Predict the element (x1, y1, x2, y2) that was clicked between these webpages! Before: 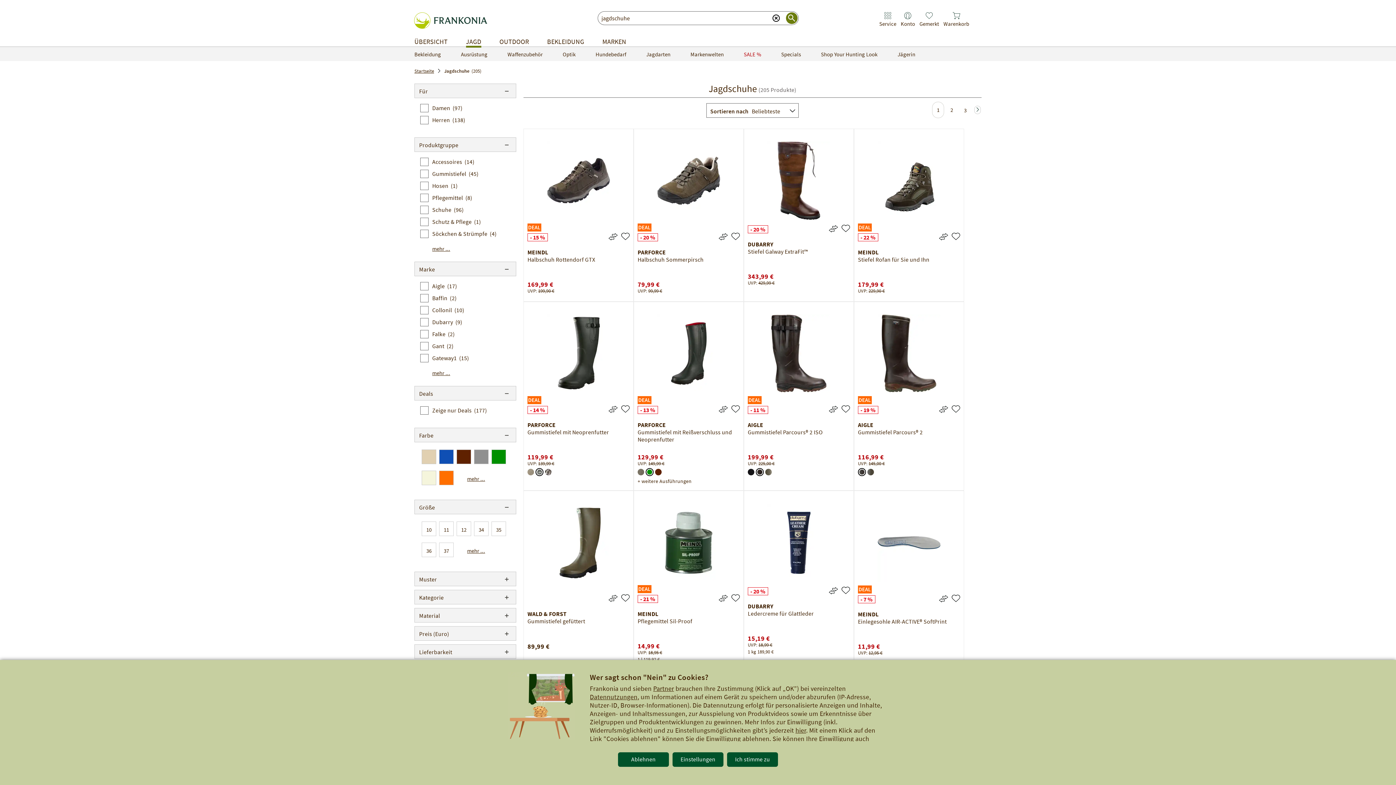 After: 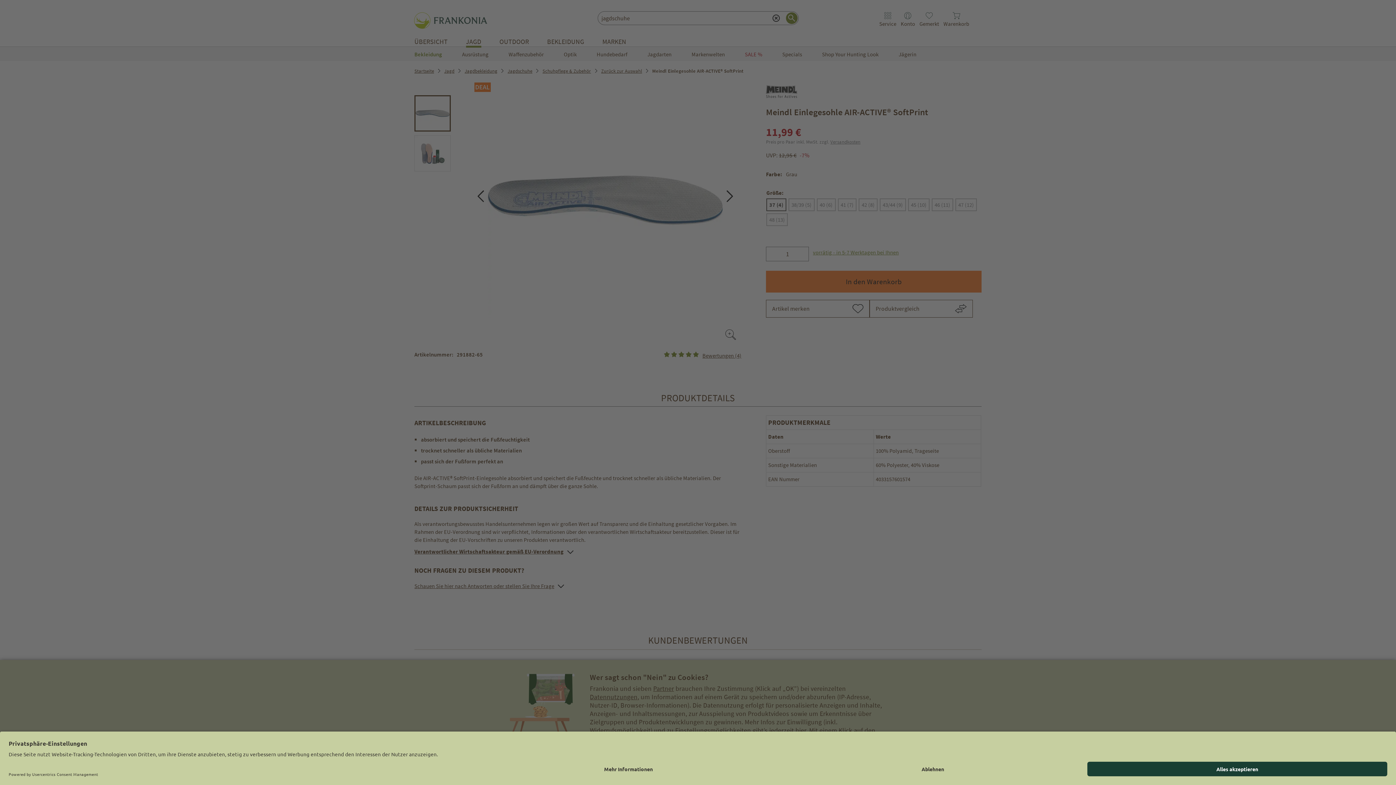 Action: label: 11,99 €
UVP:12,95 € bbox: (858, 643, 960, 655)